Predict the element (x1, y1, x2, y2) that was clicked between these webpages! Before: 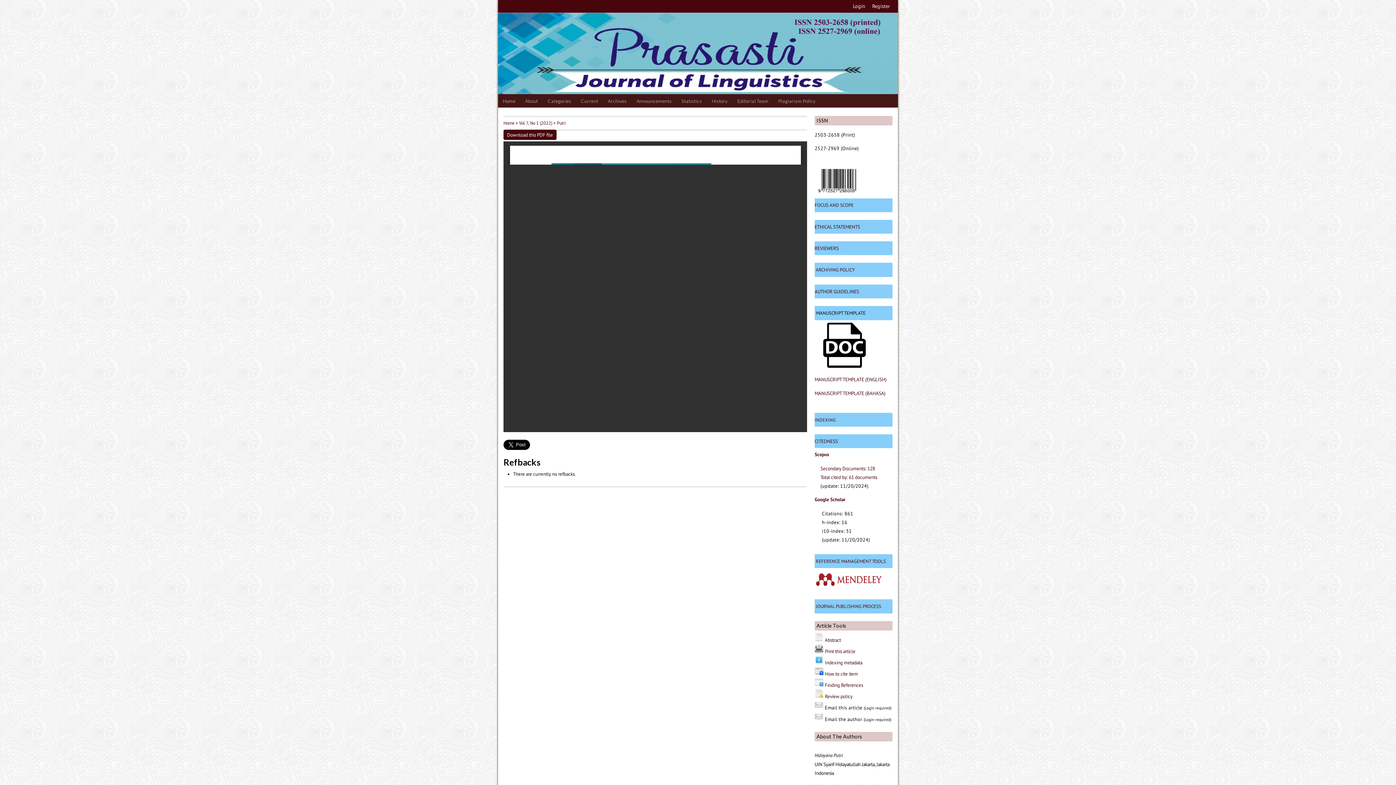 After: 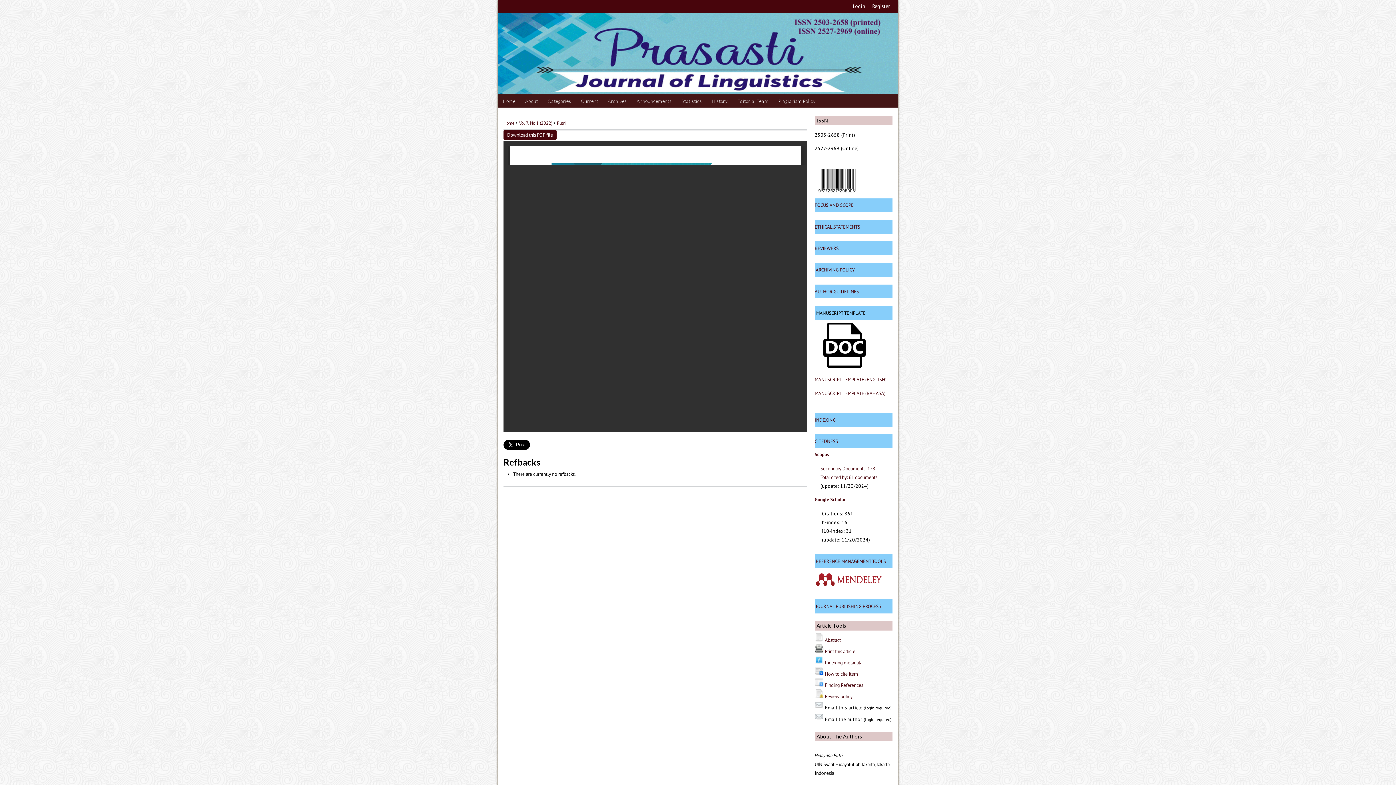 Action: bbox: (814, 390, 885, 396) label: MANUSCRIPT TEMPLATE (BAHASA)